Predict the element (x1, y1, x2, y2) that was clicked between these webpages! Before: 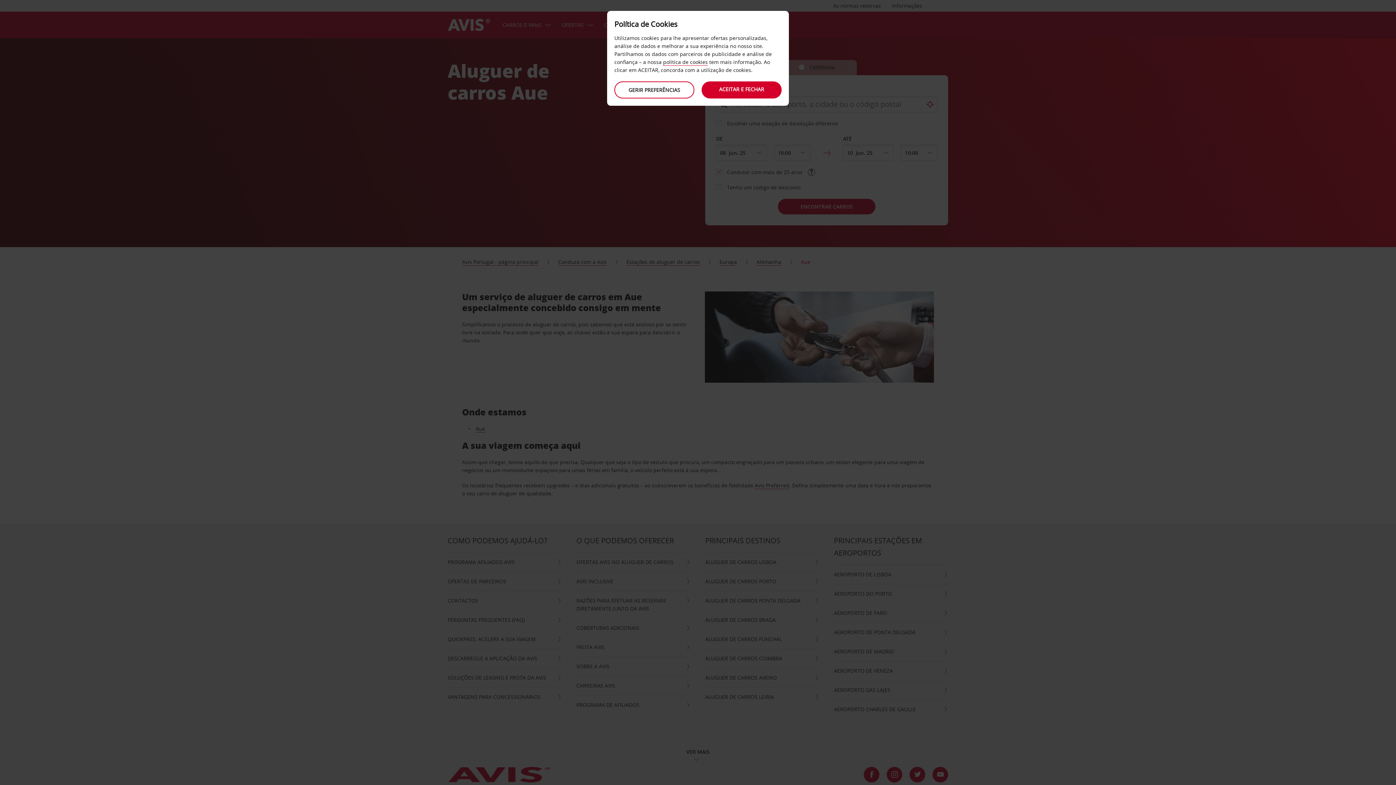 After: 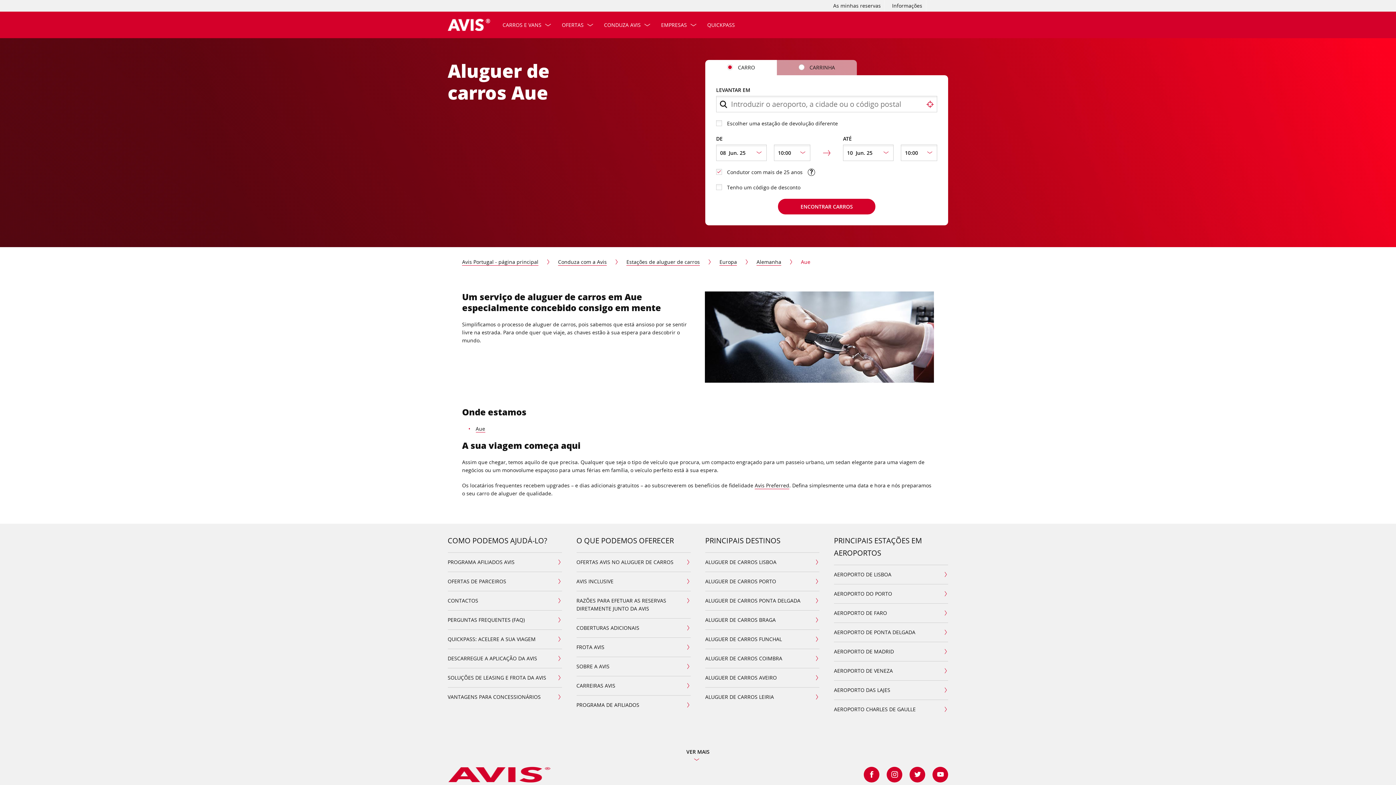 Action: bbox: (701, 81, 781, 98) label: ACEITAR E FECHAR